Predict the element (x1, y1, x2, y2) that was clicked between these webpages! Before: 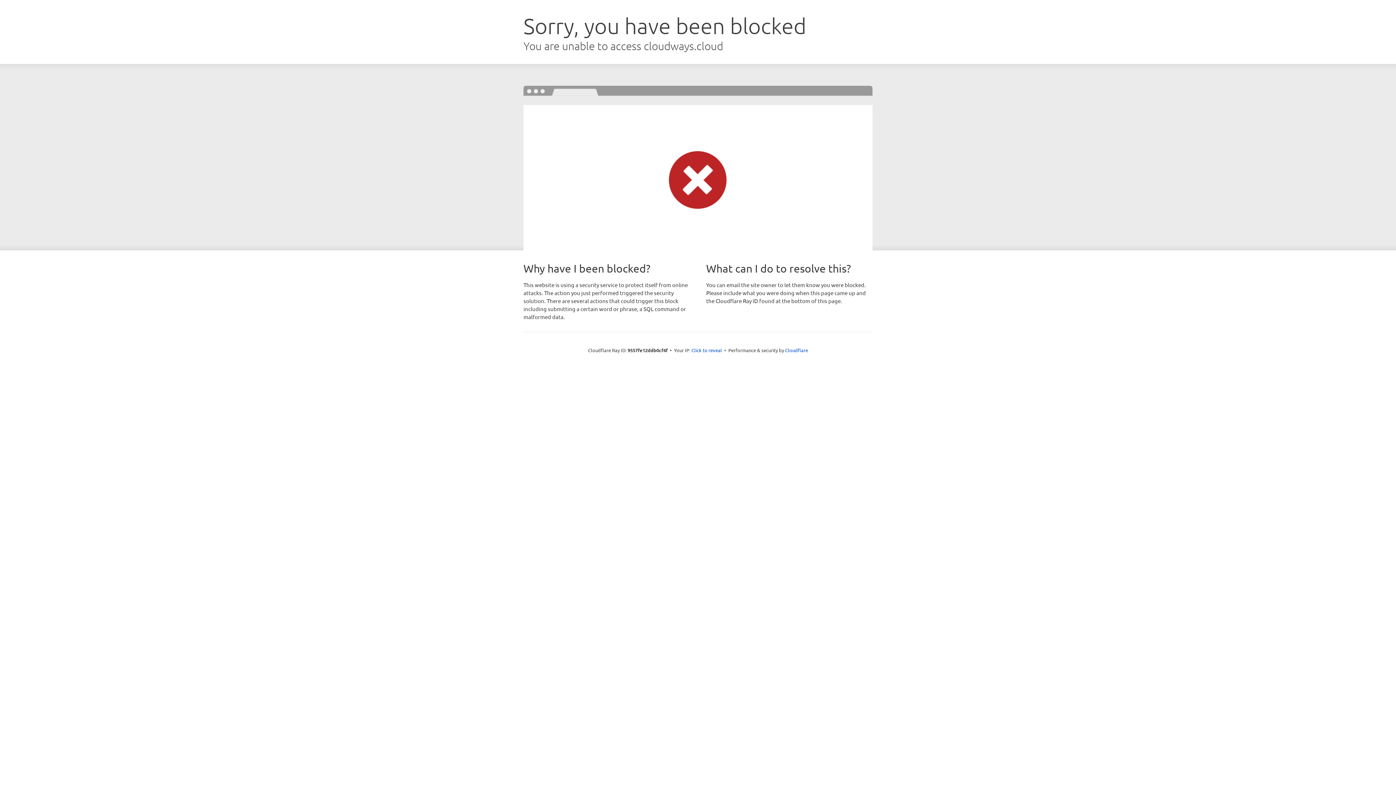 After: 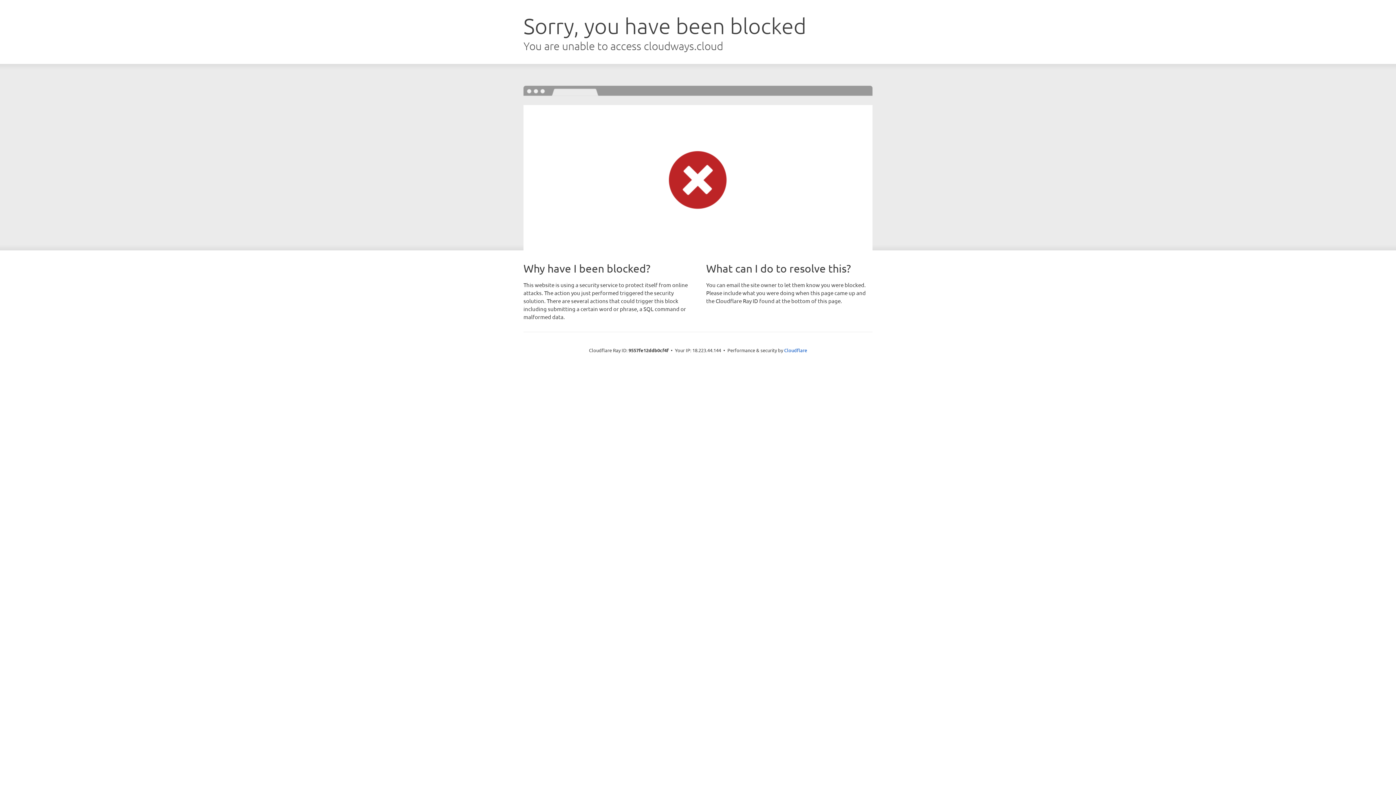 Action: bbox: (691, 346, 722, 353) label: Click to reveal